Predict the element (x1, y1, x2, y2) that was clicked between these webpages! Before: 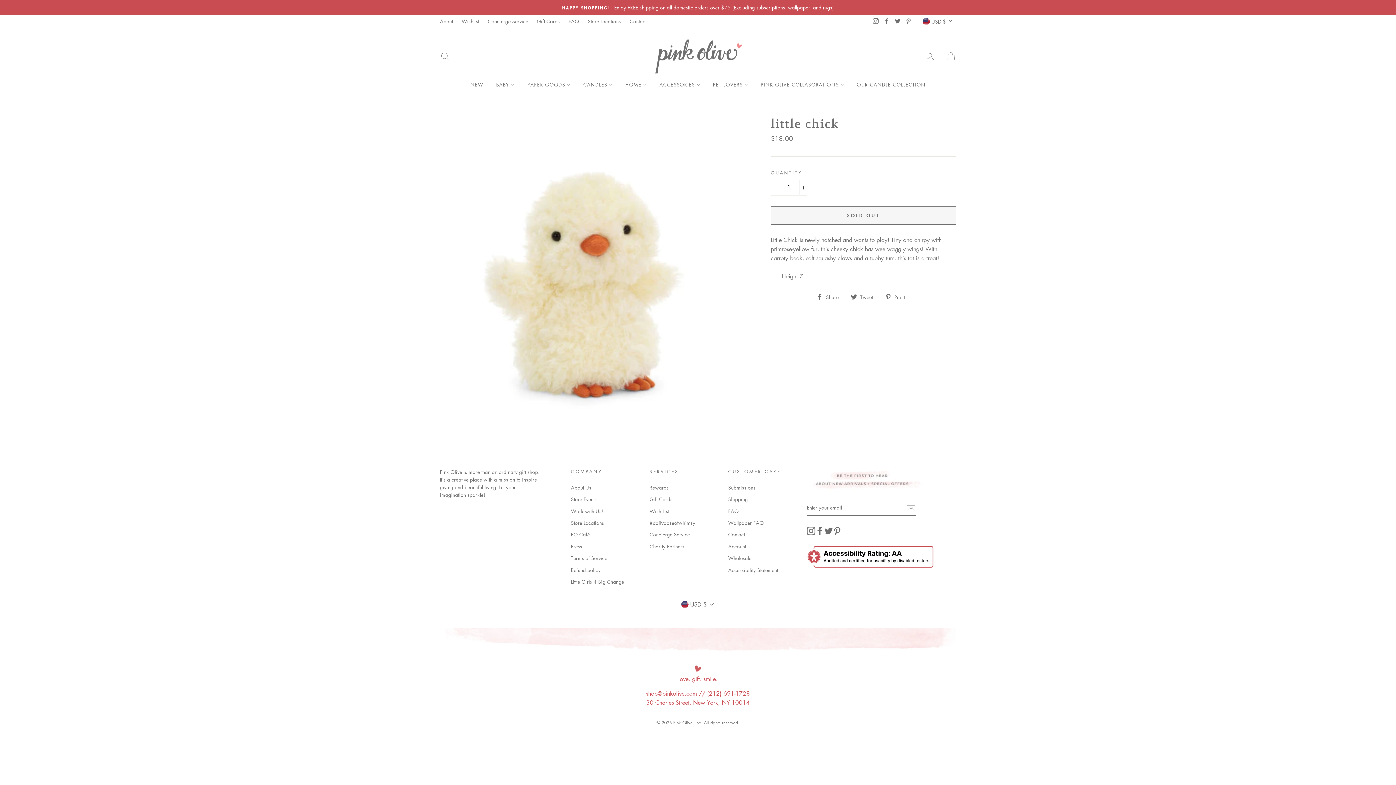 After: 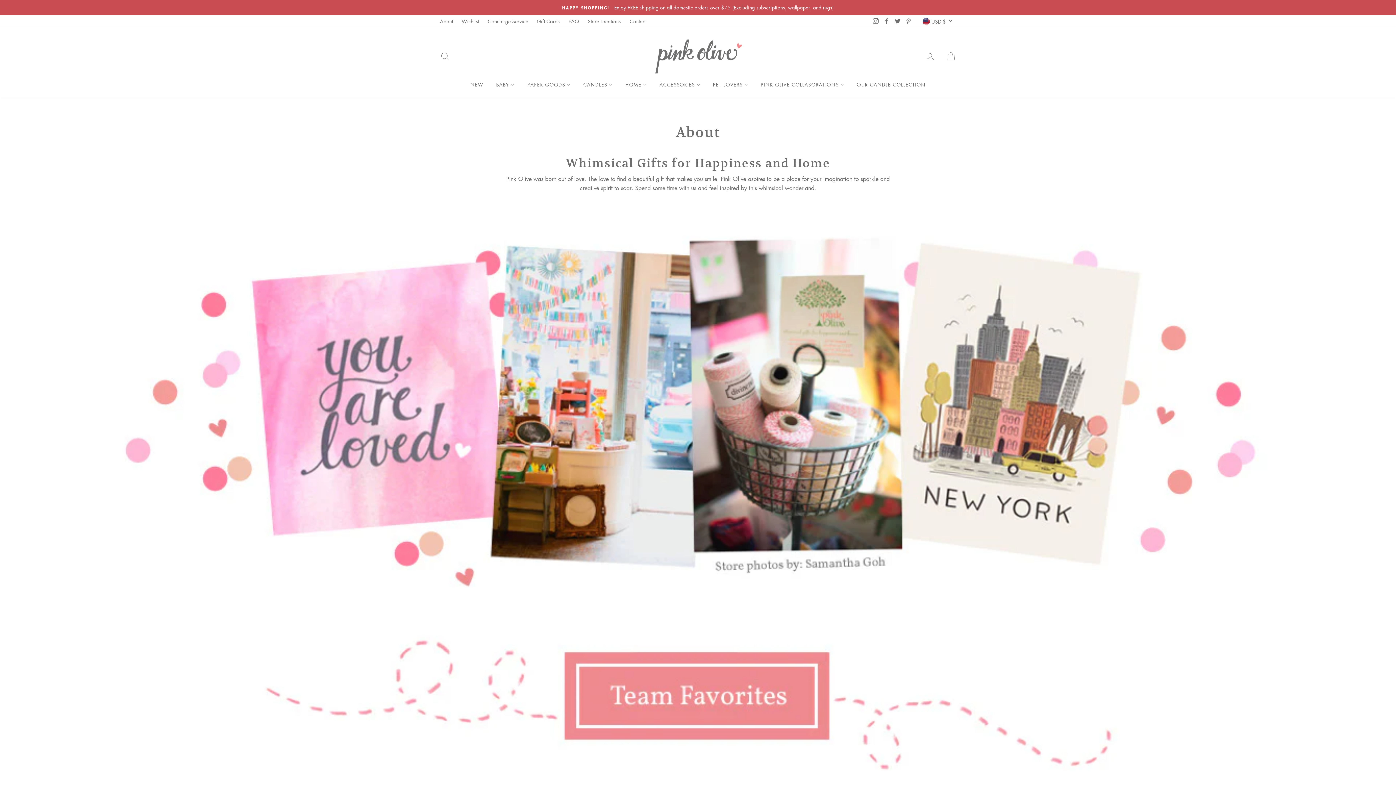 Action: bbox: (571, 482, 591, 493) label: About Us